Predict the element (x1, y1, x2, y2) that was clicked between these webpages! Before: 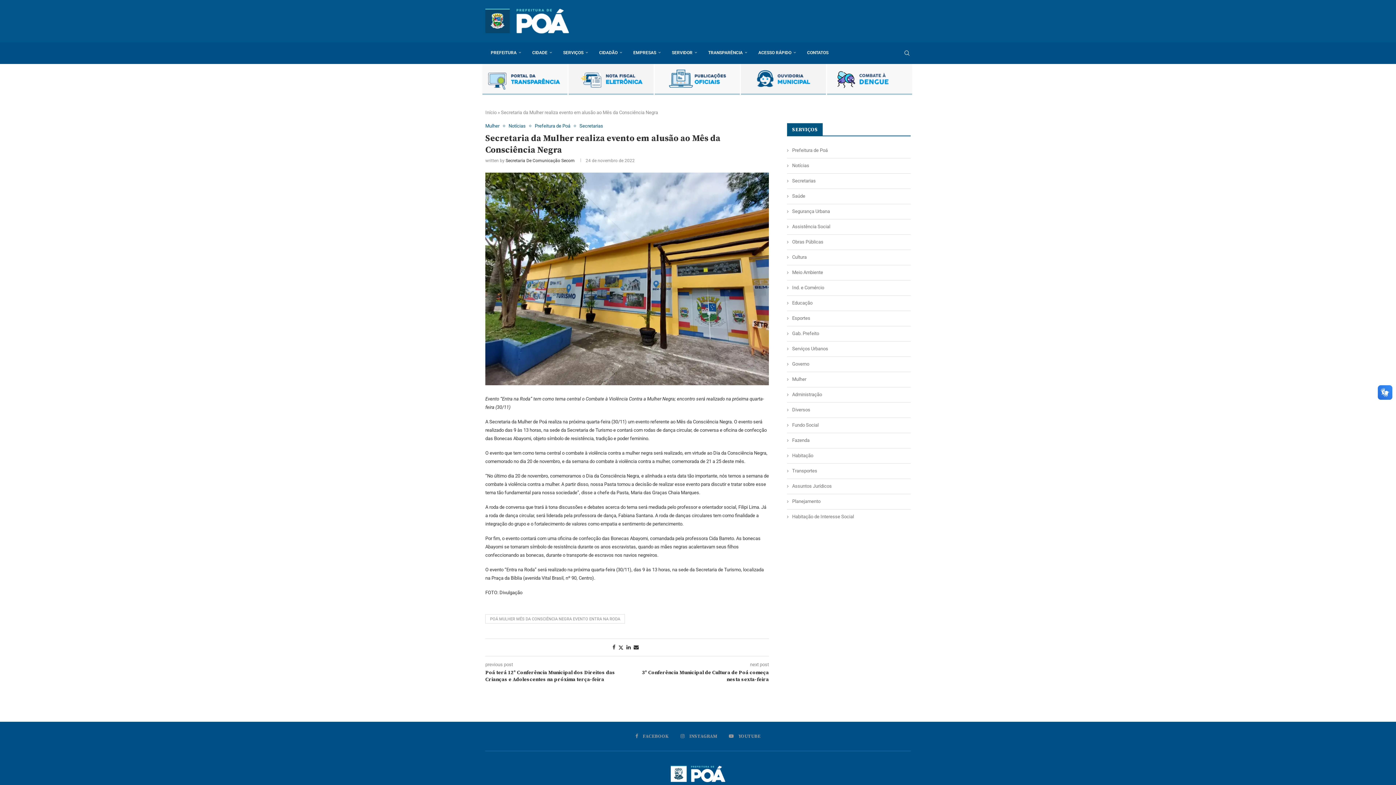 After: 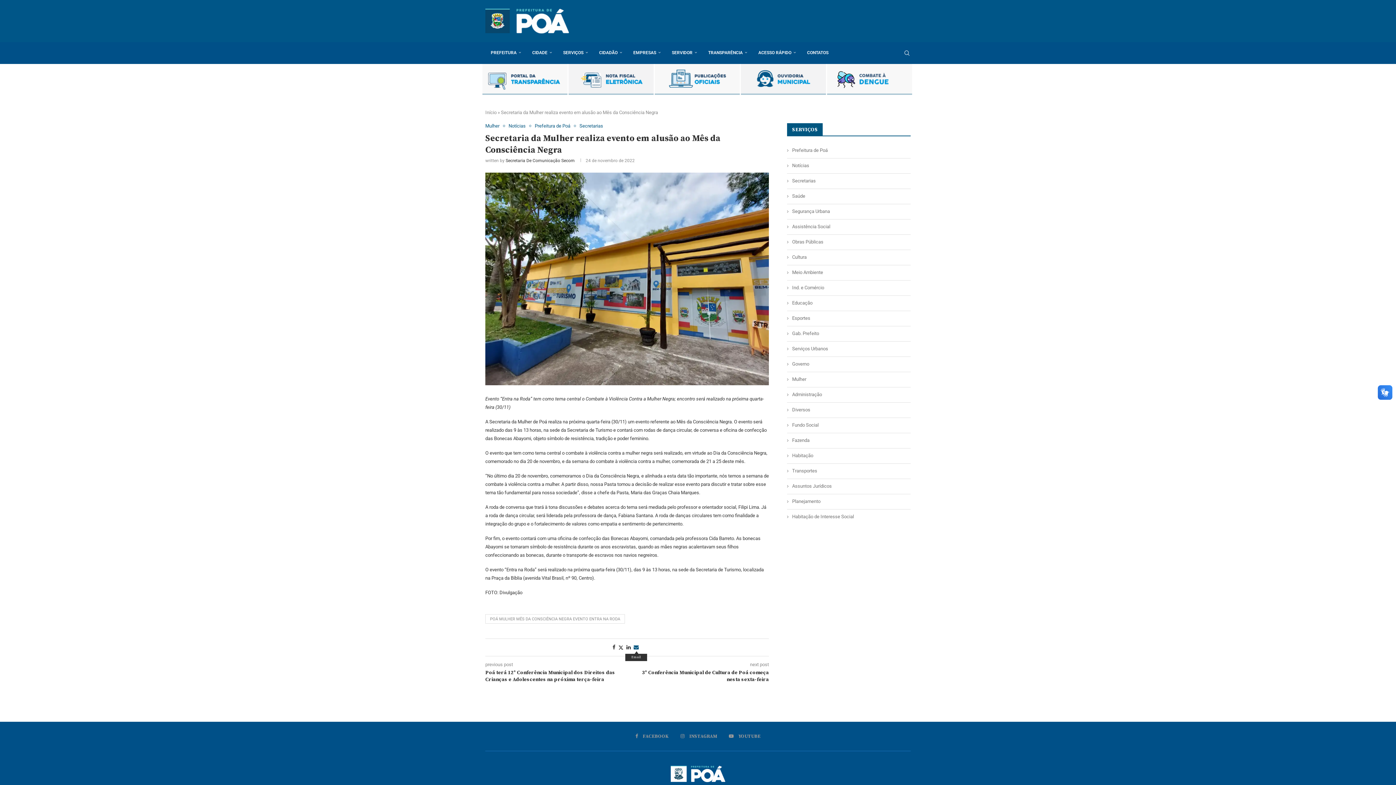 Action: label: Share via Email bbox: (633, 644, 638, 650)